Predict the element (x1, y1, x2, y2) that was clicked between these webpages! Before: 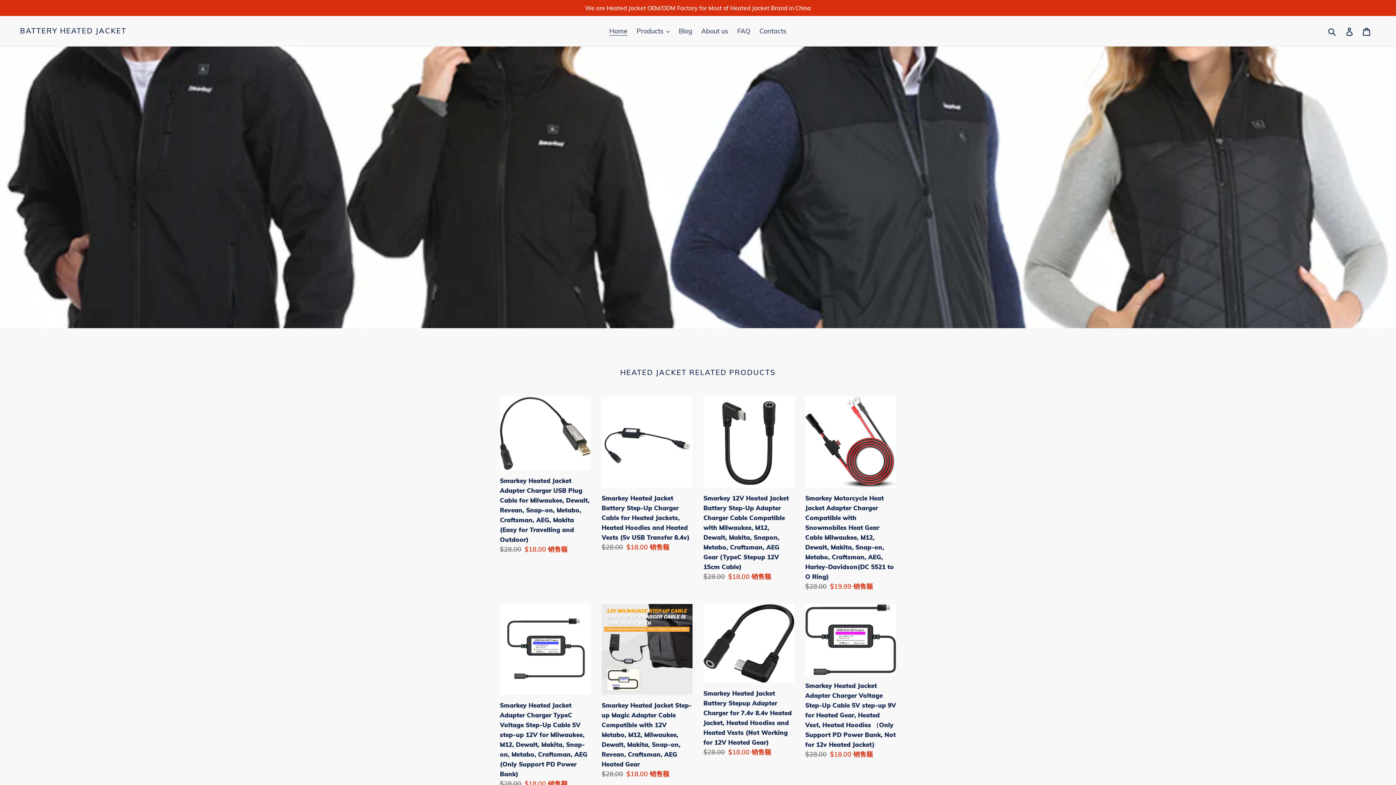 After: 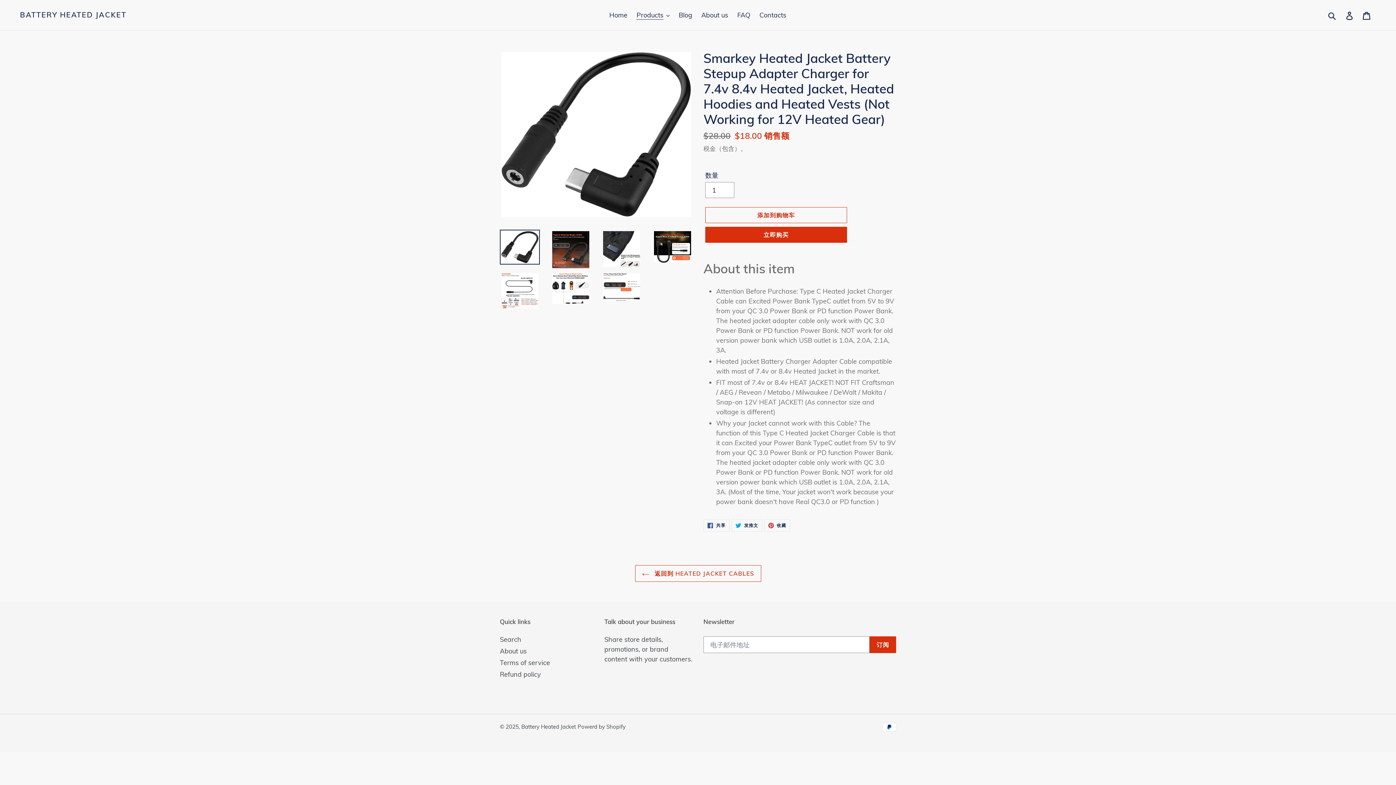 Action: label: Smarkey Heated Jacket Battery Stepup Adapter Charger for 7.4v 8.4v Heated Jacket, Heated Hoodies and Heated Vests (Not Working for 12V Heated Gear) bbox: (703, 604, 794, 757)